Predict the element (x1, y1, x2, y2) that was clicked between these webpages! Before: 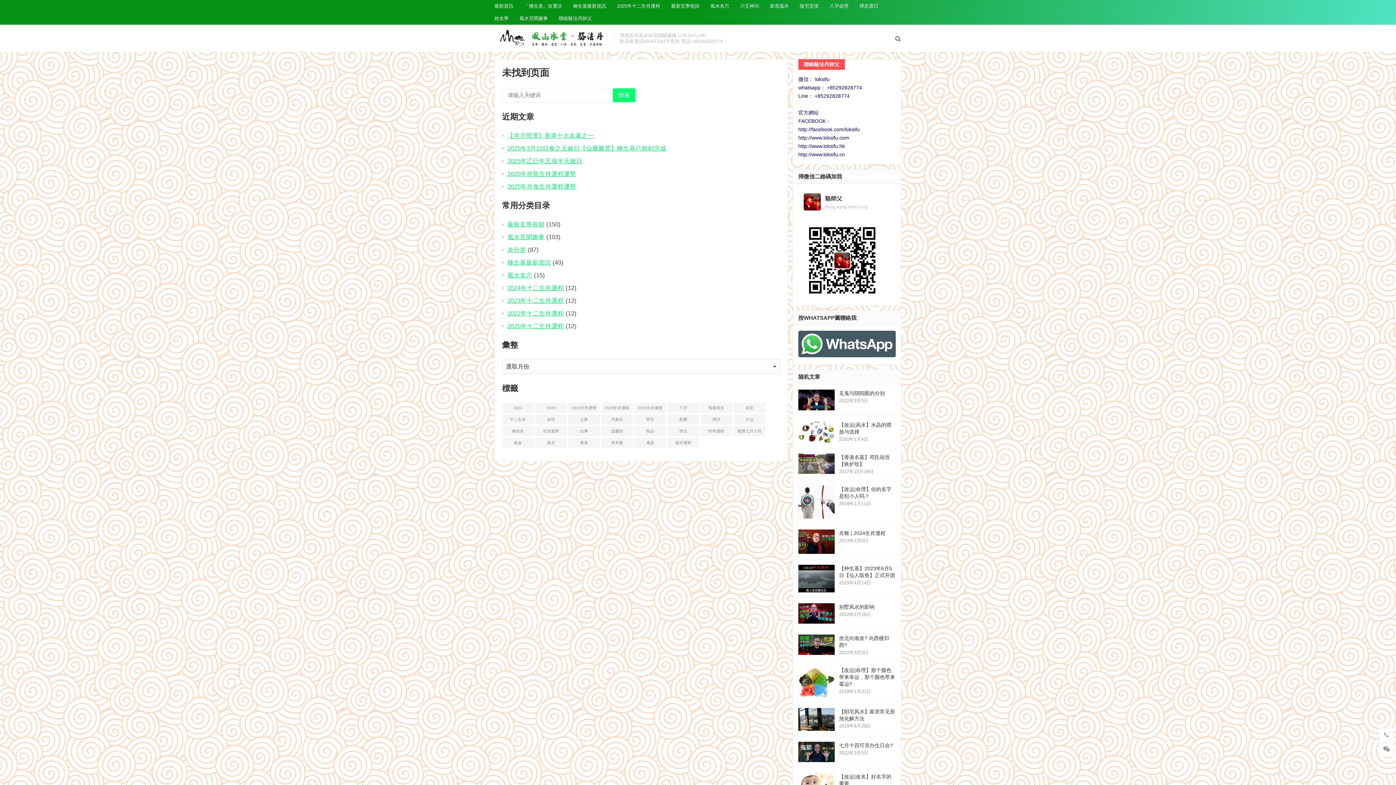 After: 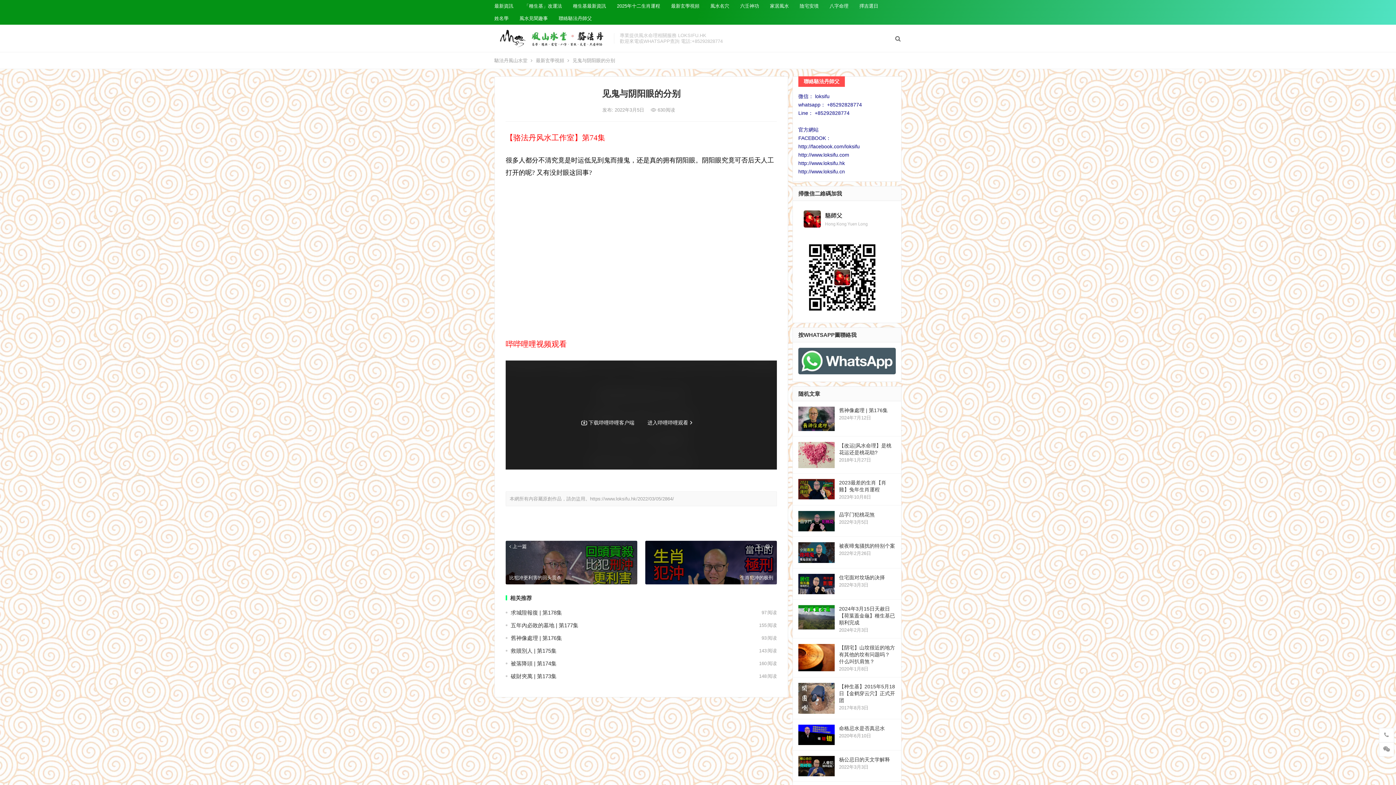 Action: label: 见鬼与阴阳眼的分别 bbox: (839, 390, 885, 396)